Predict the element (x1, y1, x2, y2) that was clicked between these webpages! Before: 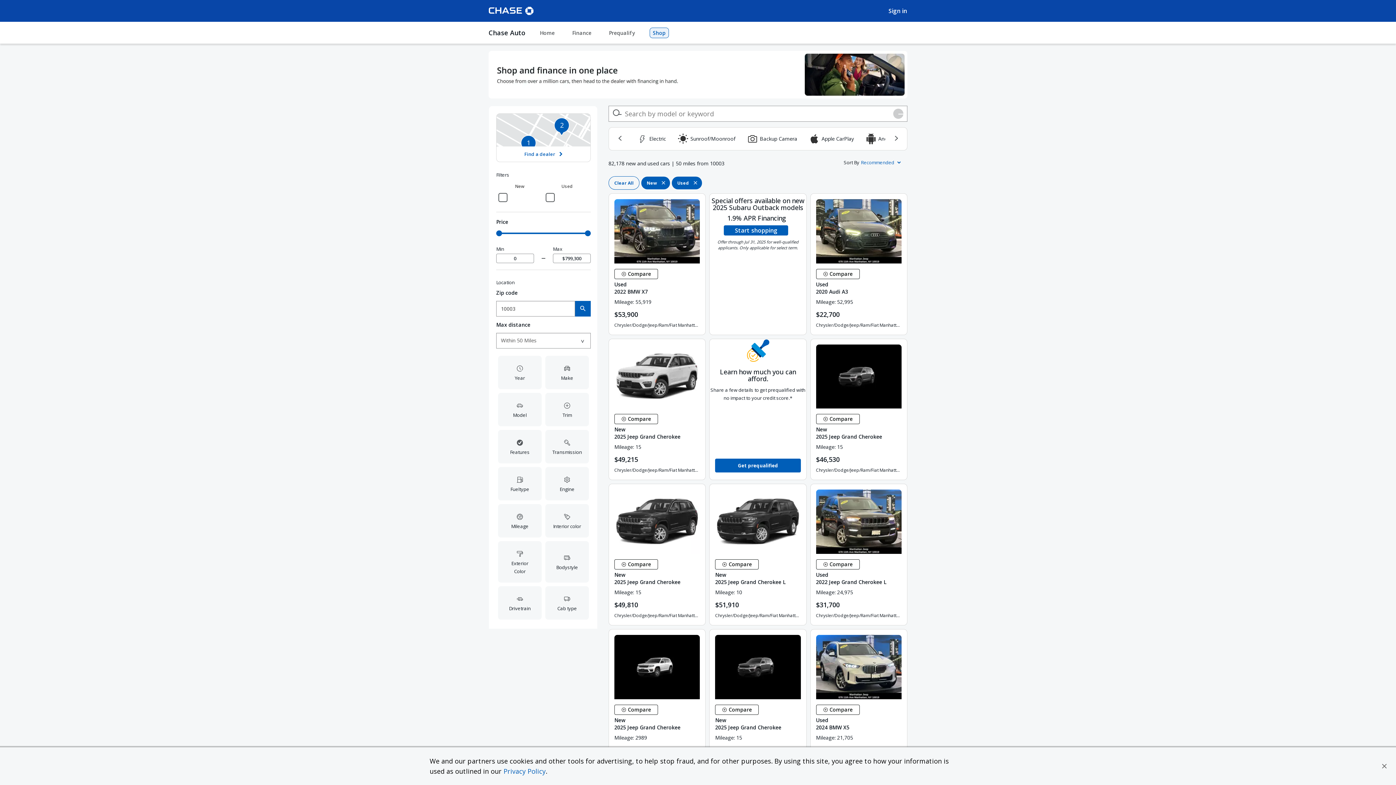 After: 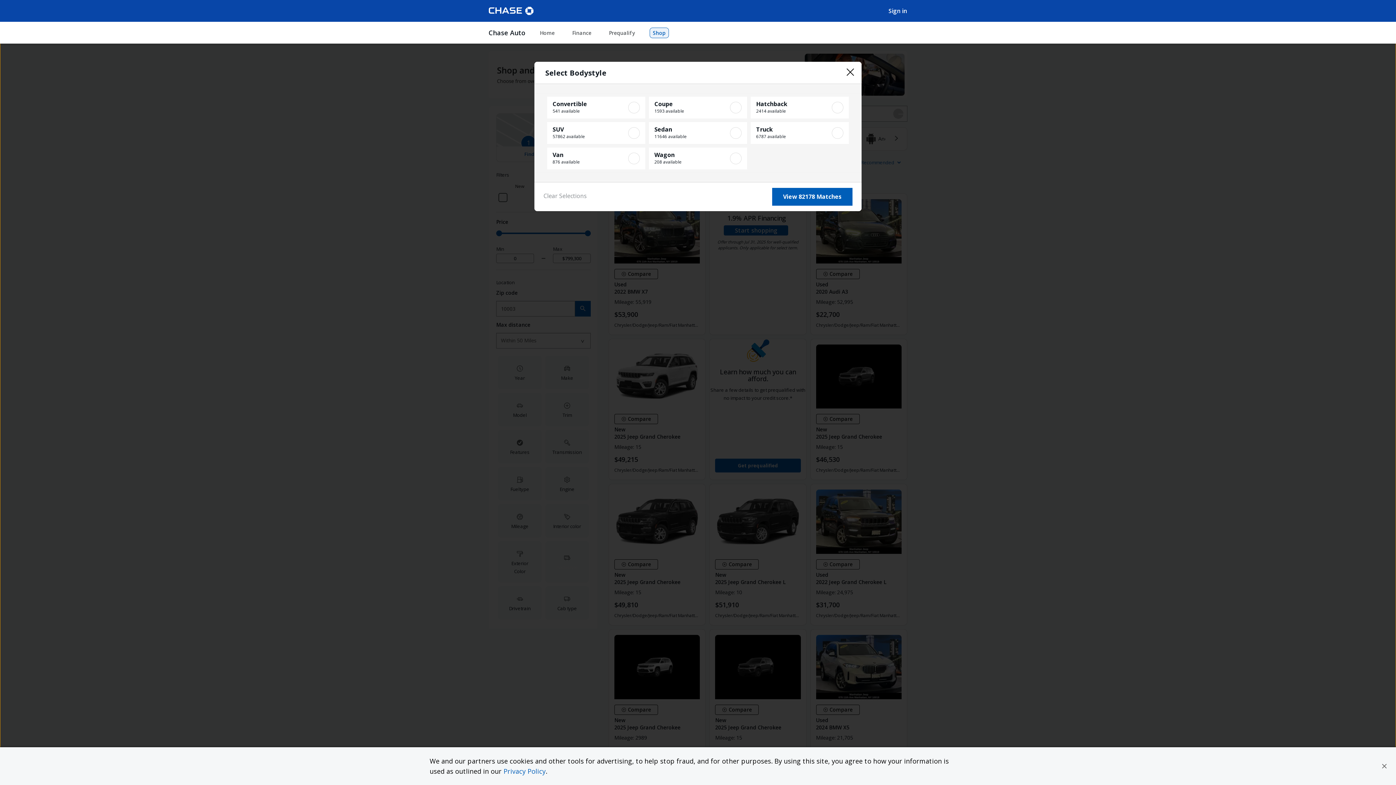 Action: bbox: (543, 539, 590, 584) label: Bodystyle